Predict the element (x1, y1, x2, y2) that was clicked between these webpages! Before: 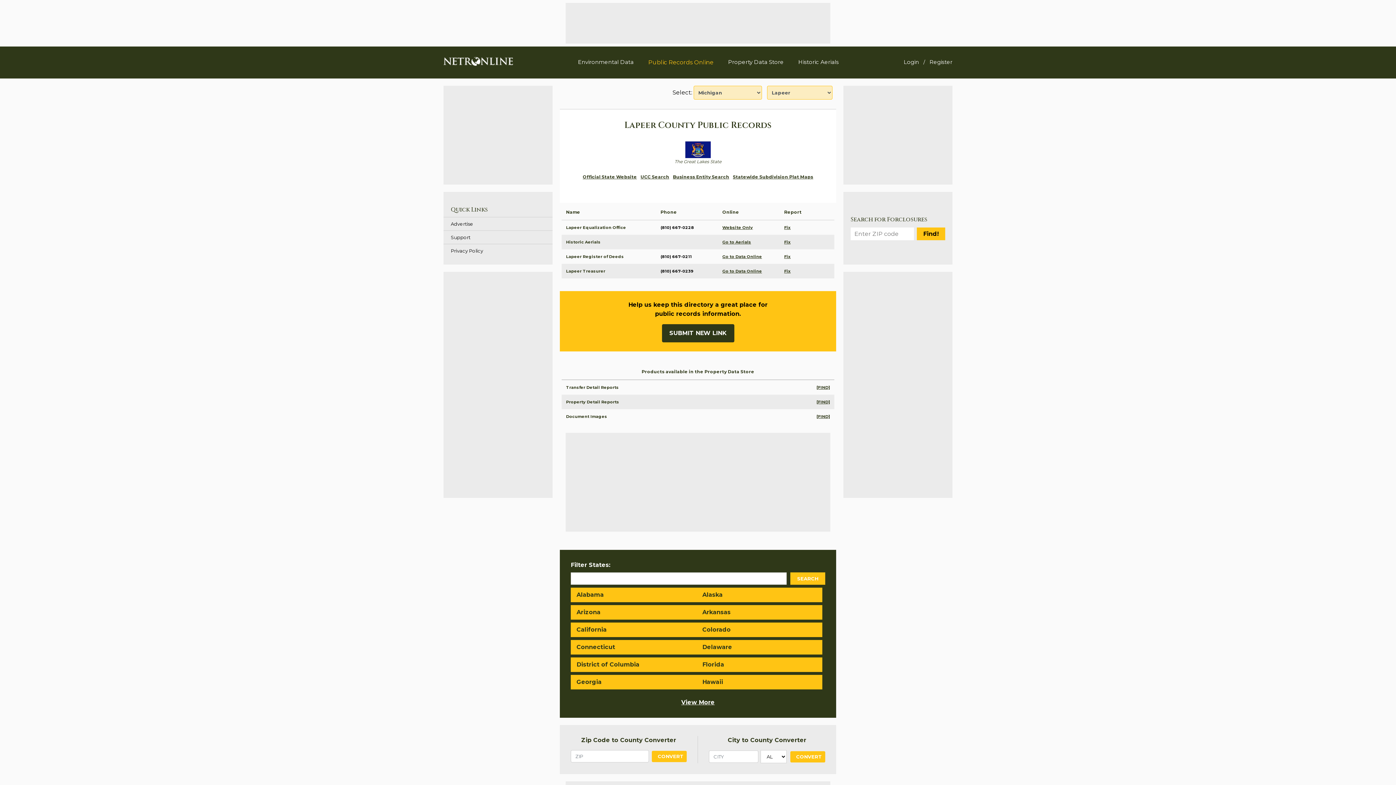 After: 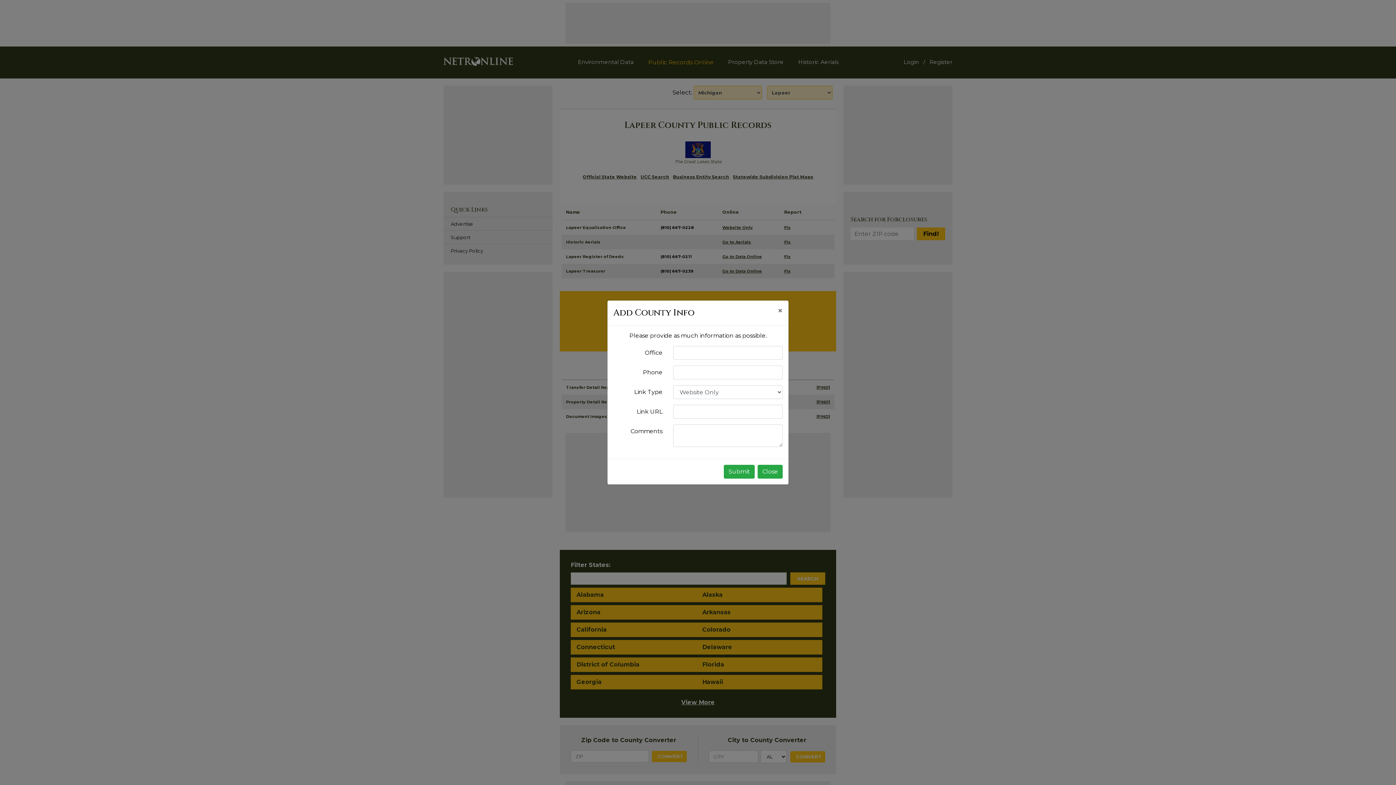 Action: bbox: (662, 324, 734, 342) label: SUBMIT NEW LINK